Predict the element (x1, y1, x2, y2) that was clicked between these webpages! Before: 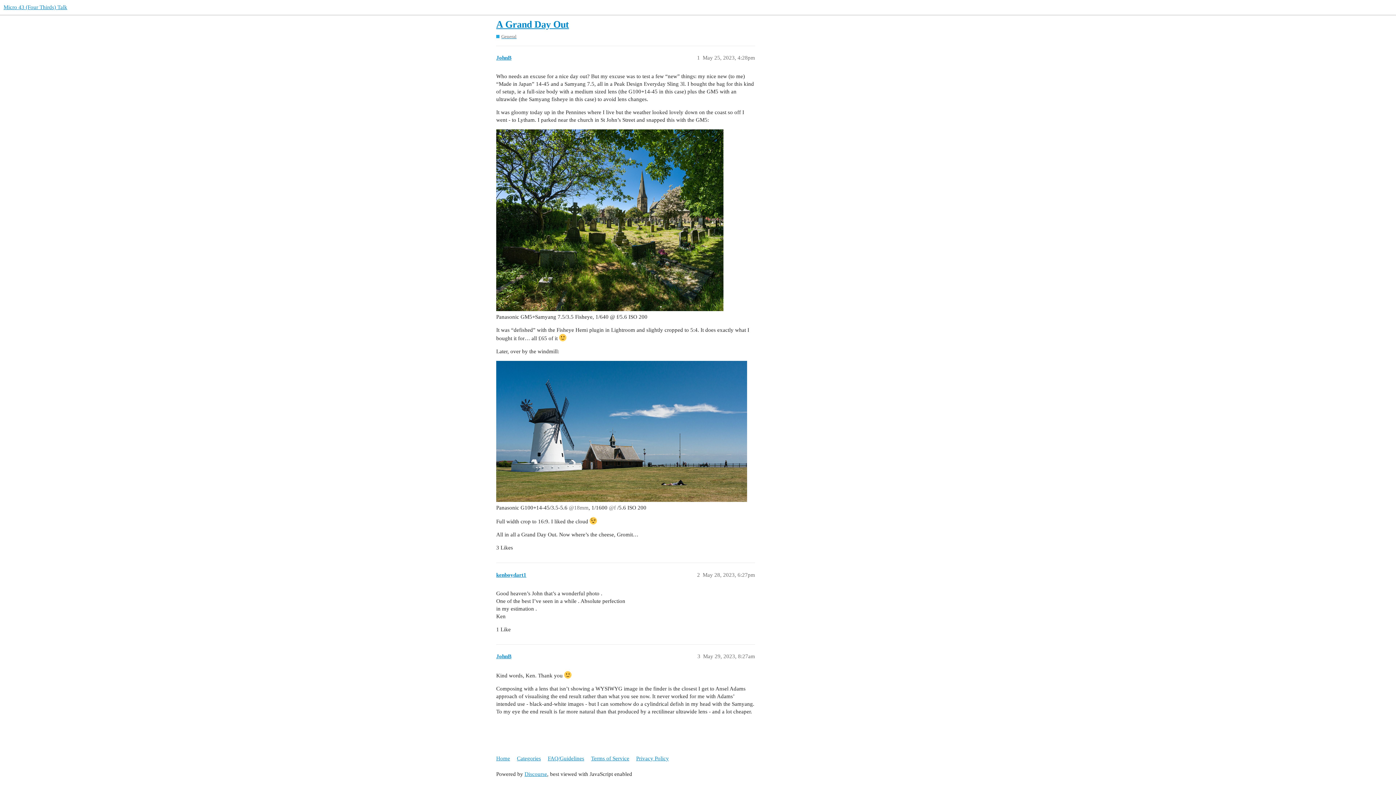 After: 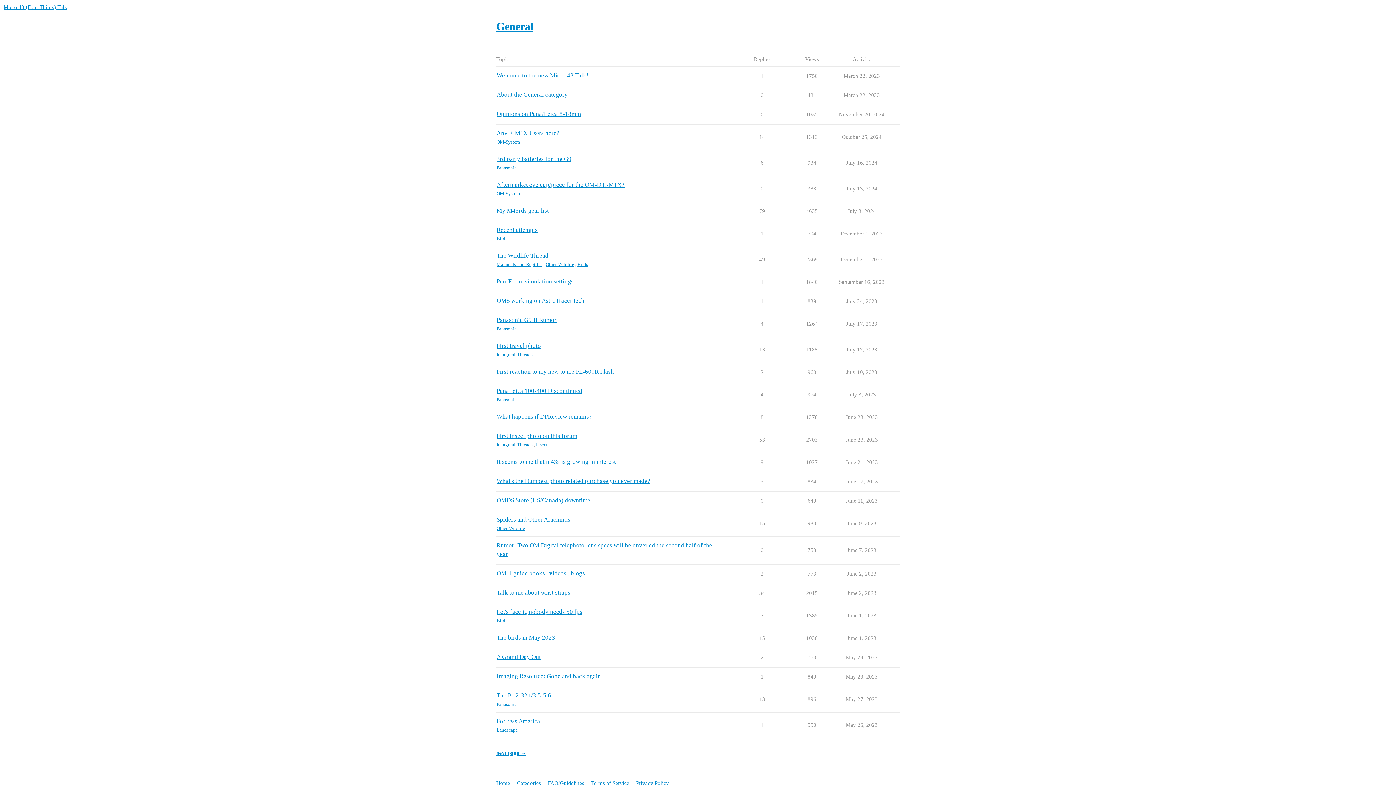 Action: bbox: (496, 33, 516, 39) label: General